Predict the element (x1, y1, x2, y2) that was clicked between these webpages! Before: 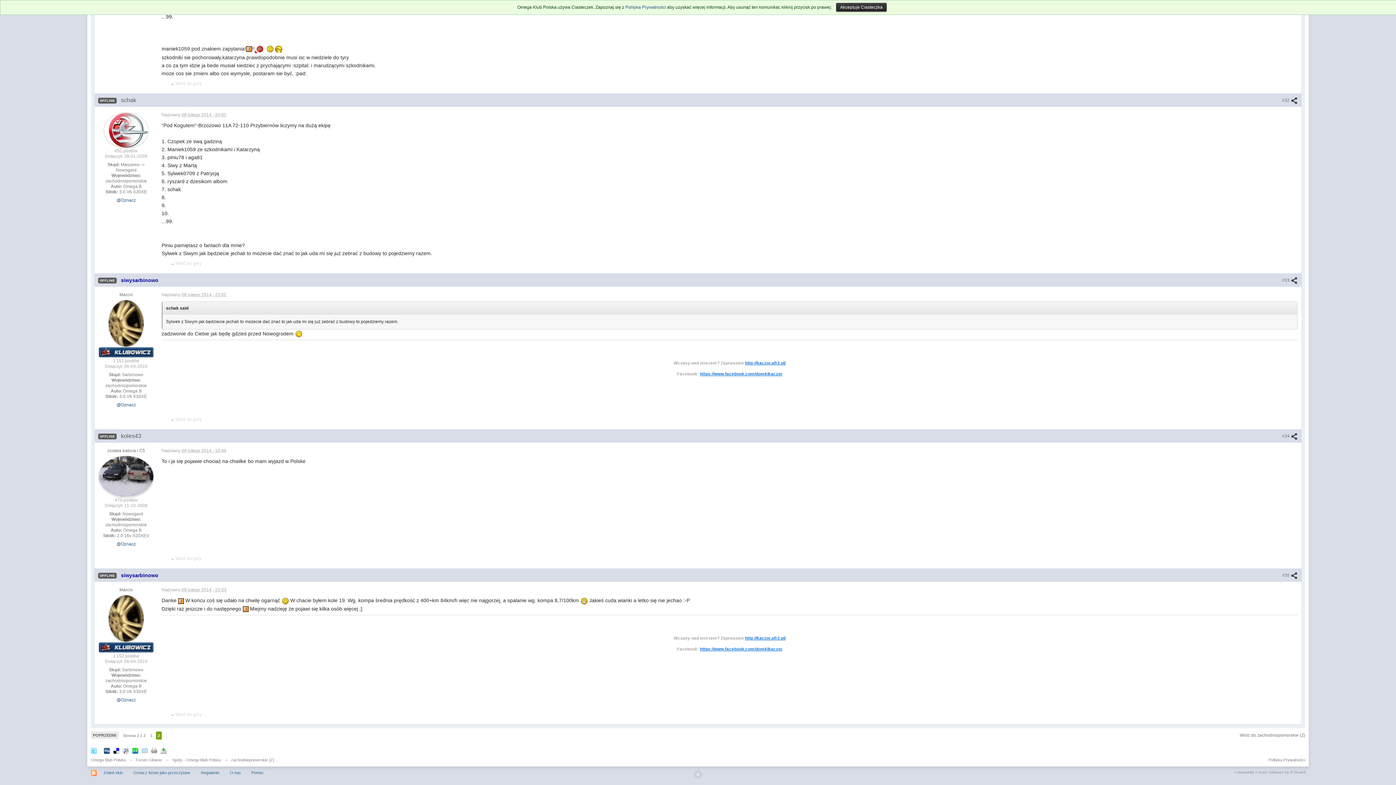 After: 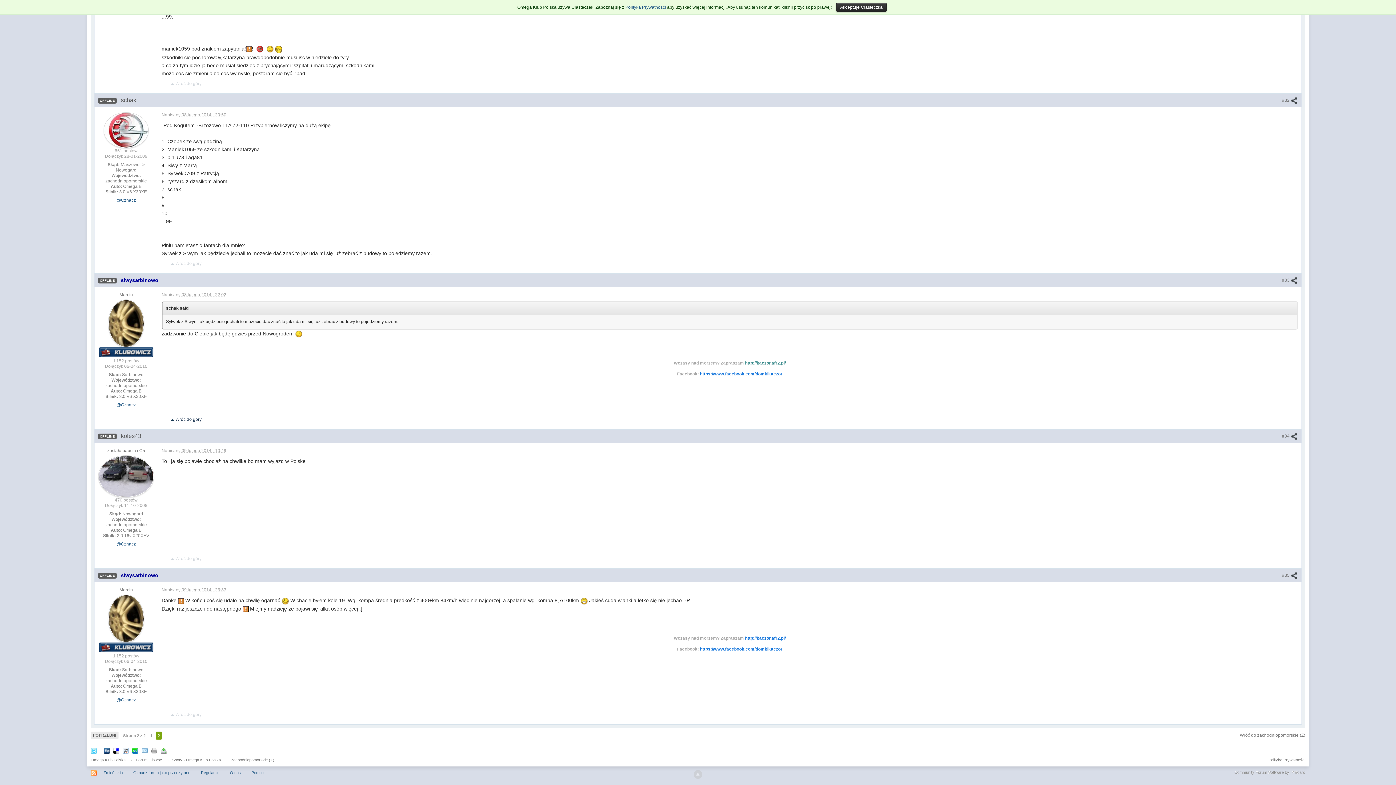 Action: bbox: (745, 360, 785, 365) label: http://kaczor.afr2.pl/